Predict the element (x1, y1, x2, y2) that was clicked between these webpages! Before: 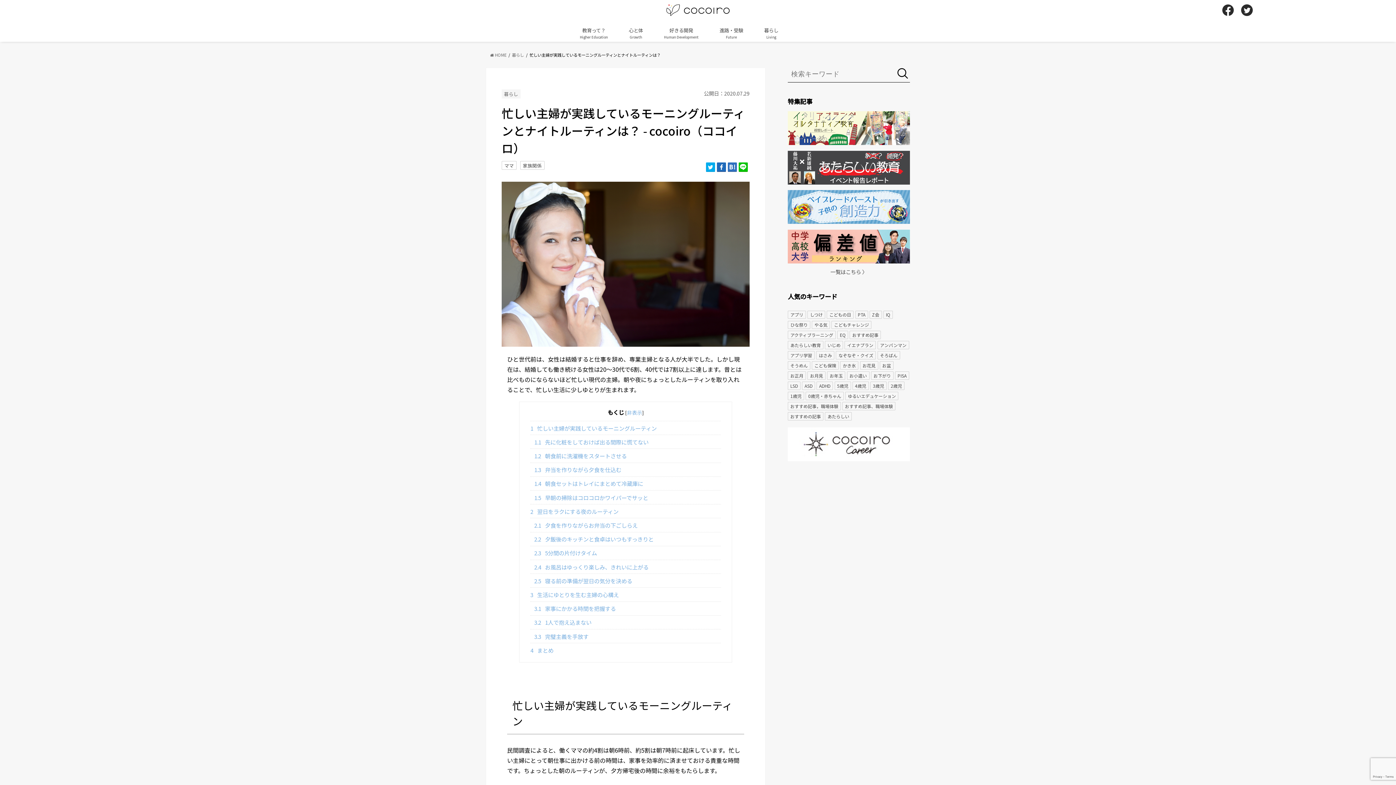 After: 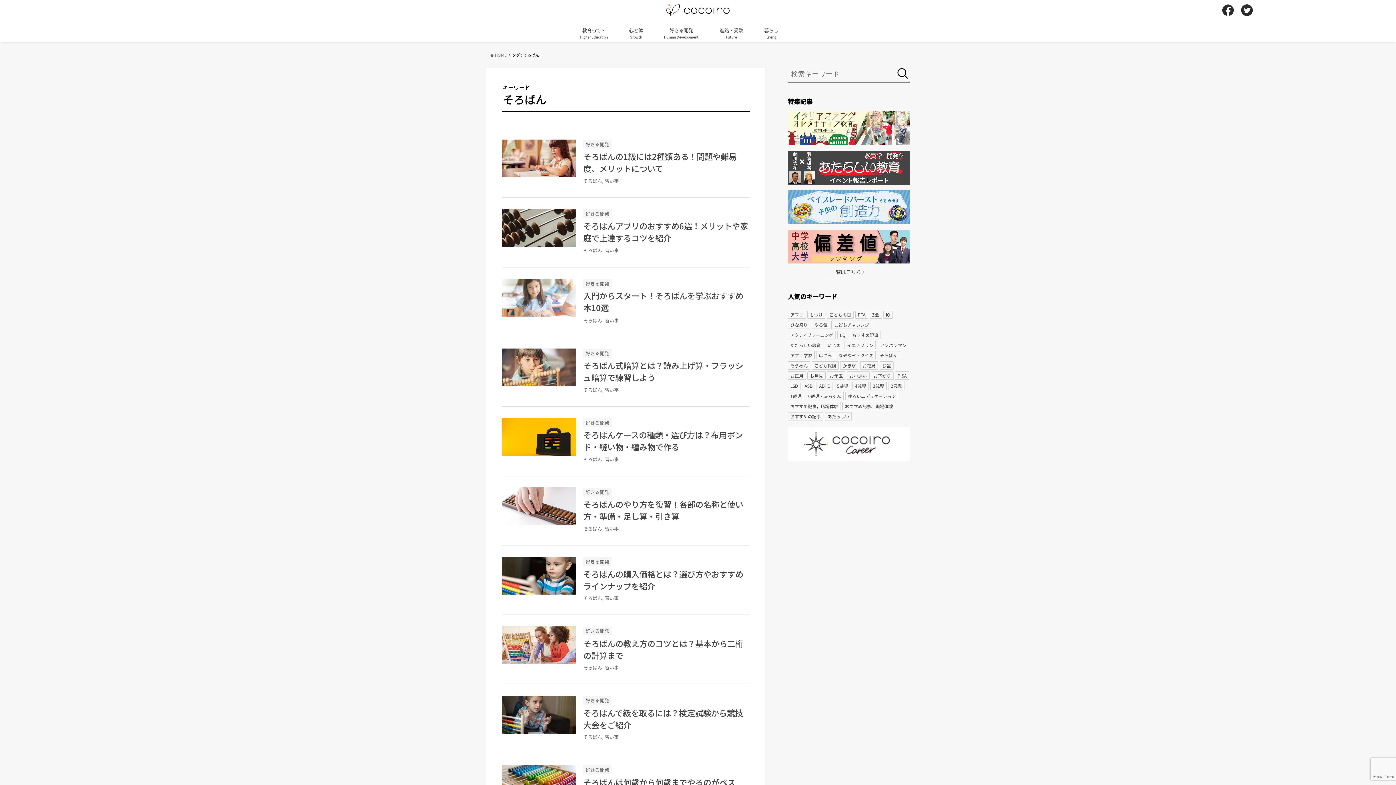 Action: bbox: (877, 351, 900, 359) label: そろばん